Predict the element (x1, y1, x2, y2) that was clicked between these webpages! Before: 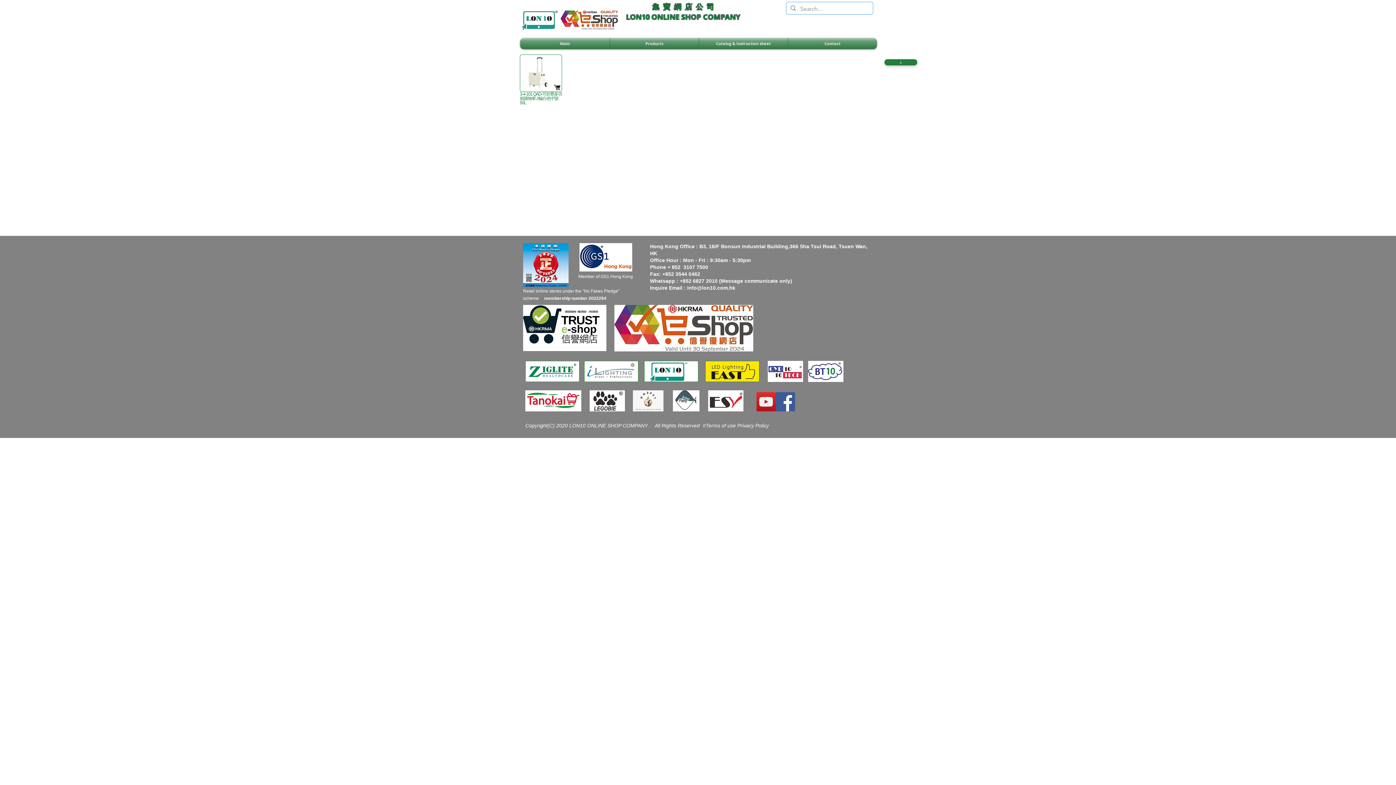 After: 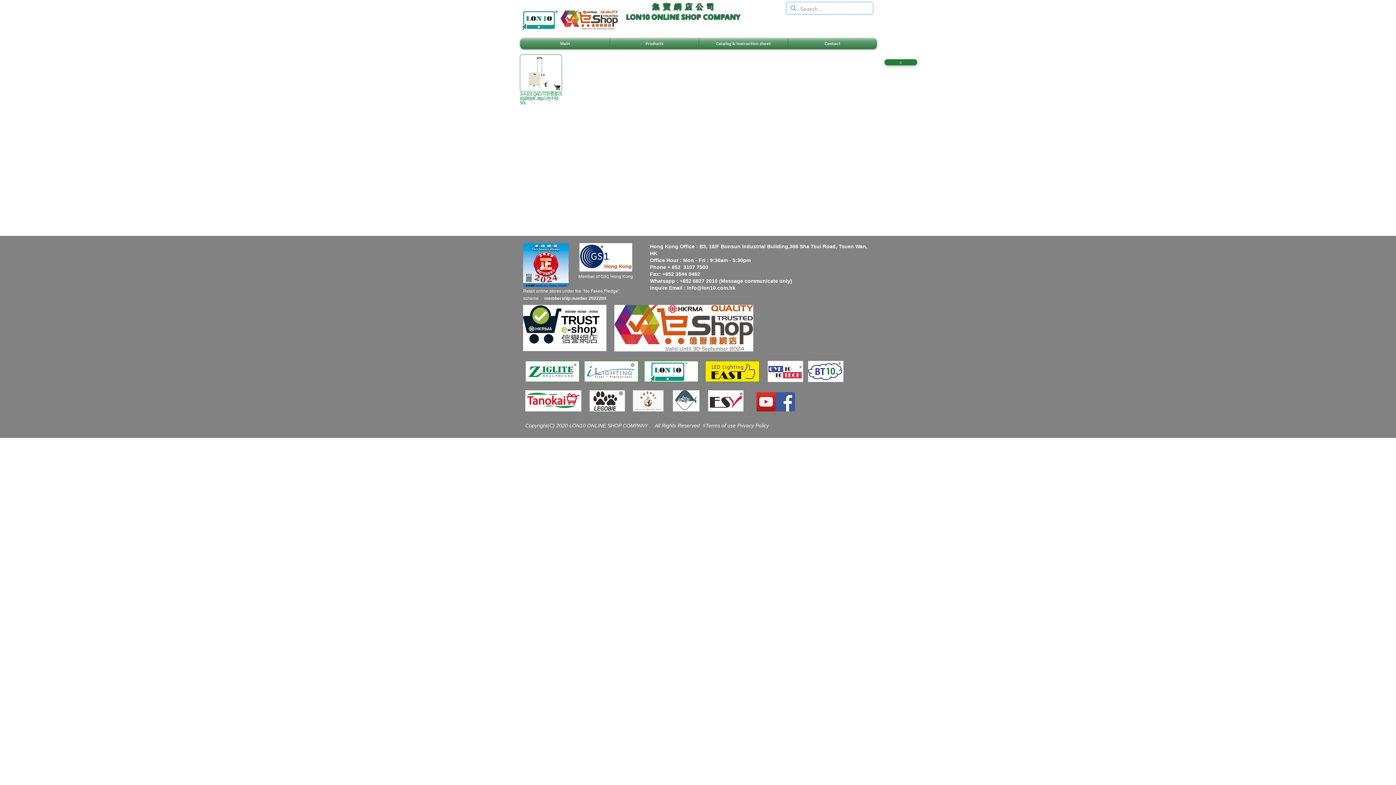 Action: bbox: (525, 361, 579, 382)